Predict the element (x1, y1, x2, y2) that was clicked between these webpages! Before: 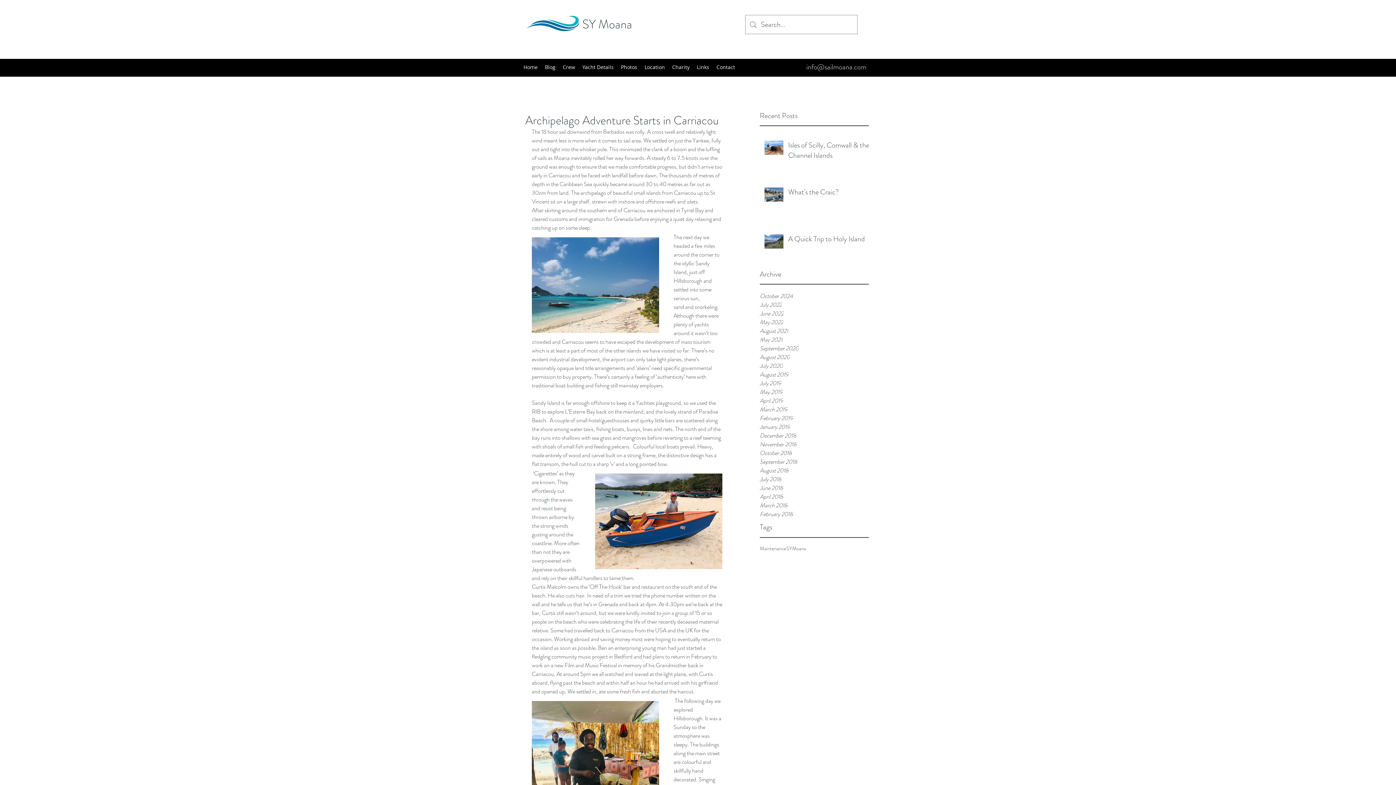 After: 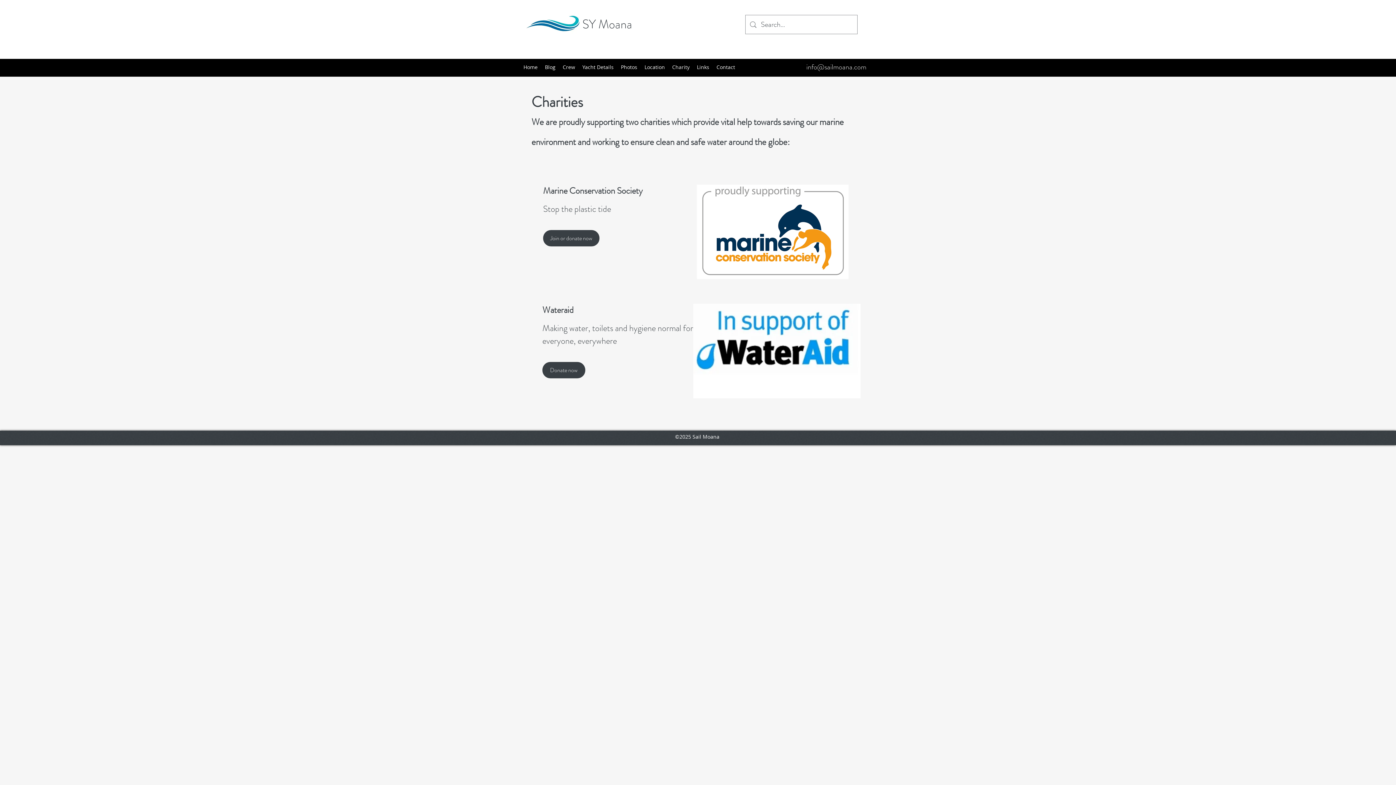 Action: label: Charity bbox: (668, 61, 693, 72)